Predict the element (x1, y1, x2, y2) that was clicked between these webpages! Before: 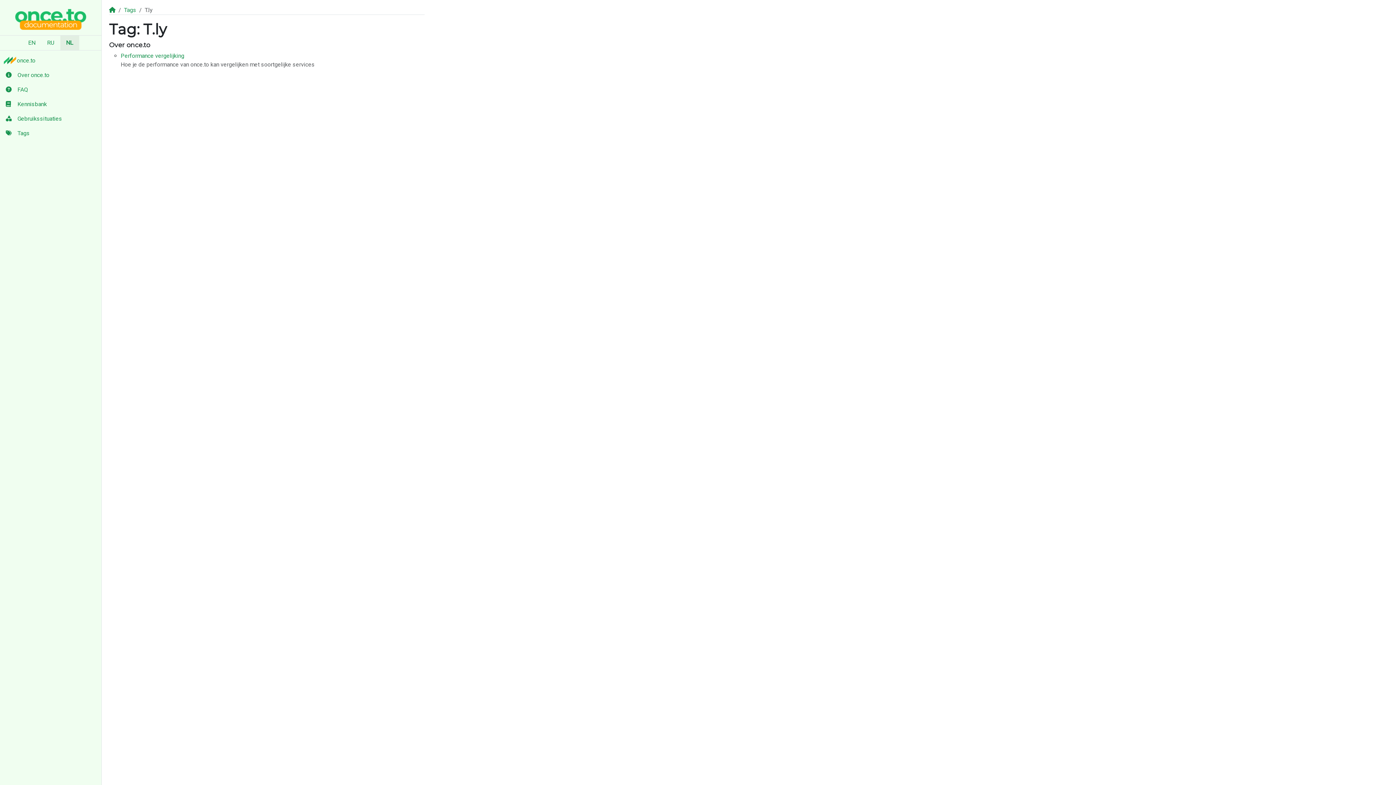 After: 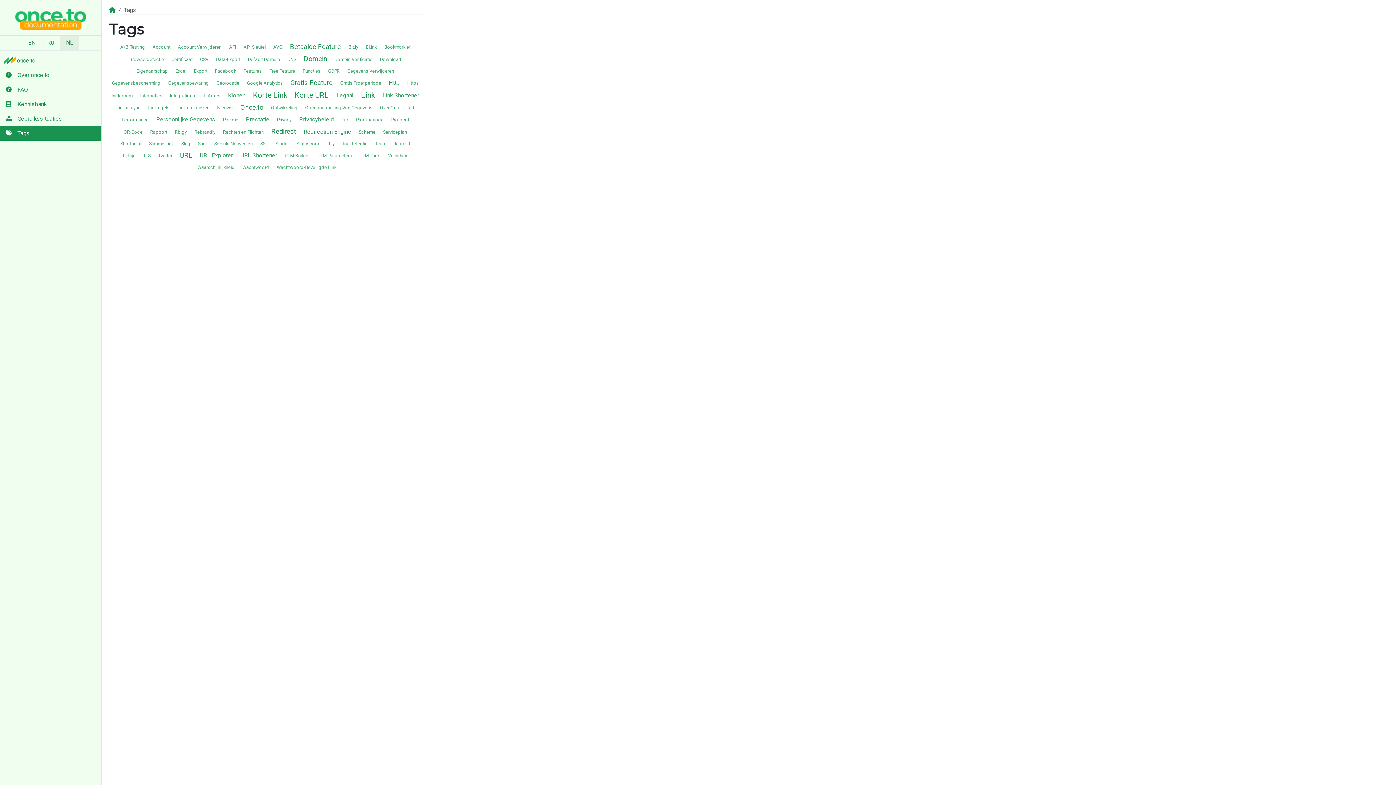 Action: label: Tags bbox: (0, 126, 101, 140)